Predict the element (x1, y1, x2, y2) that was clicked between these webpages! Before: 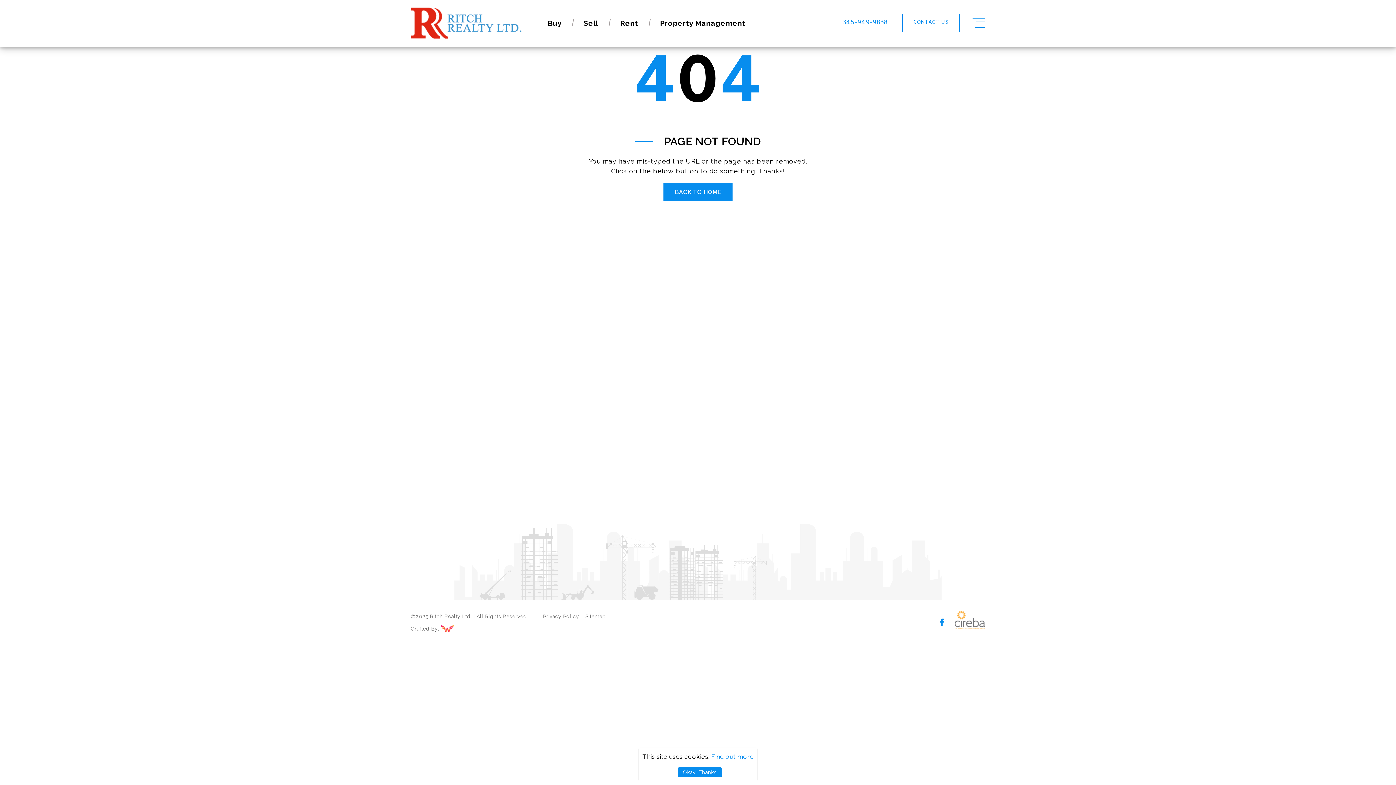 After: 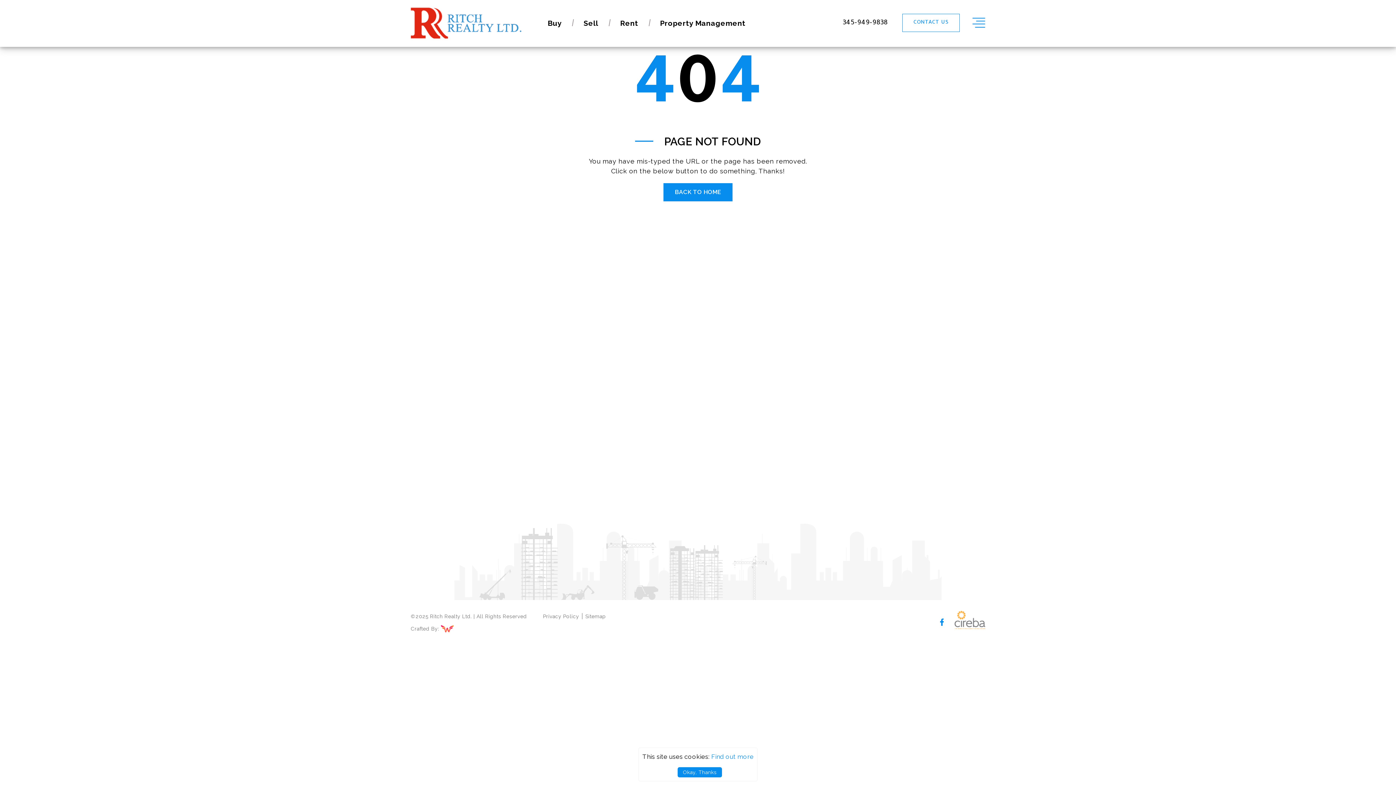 Action: bbox: (842, 19, 887, 26) label: 345-949-9838